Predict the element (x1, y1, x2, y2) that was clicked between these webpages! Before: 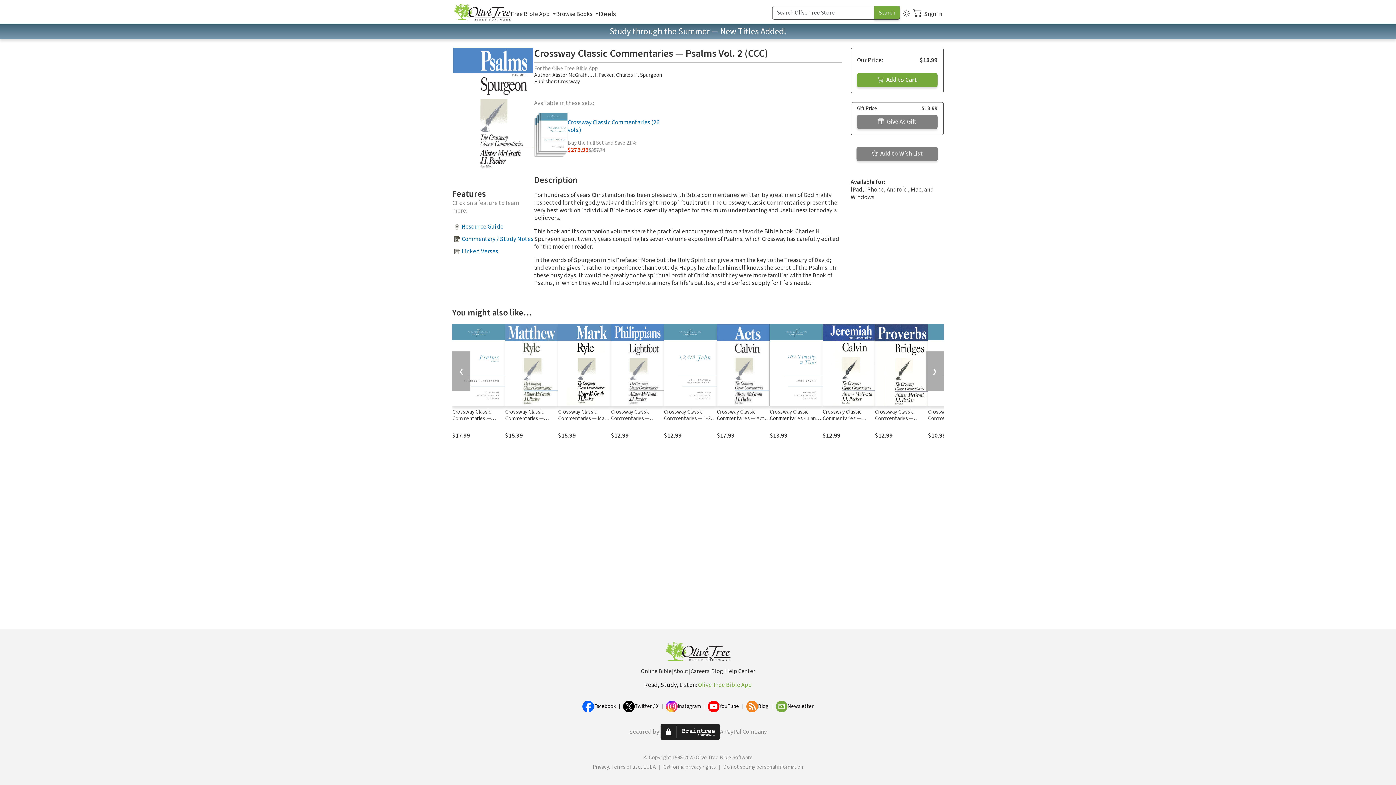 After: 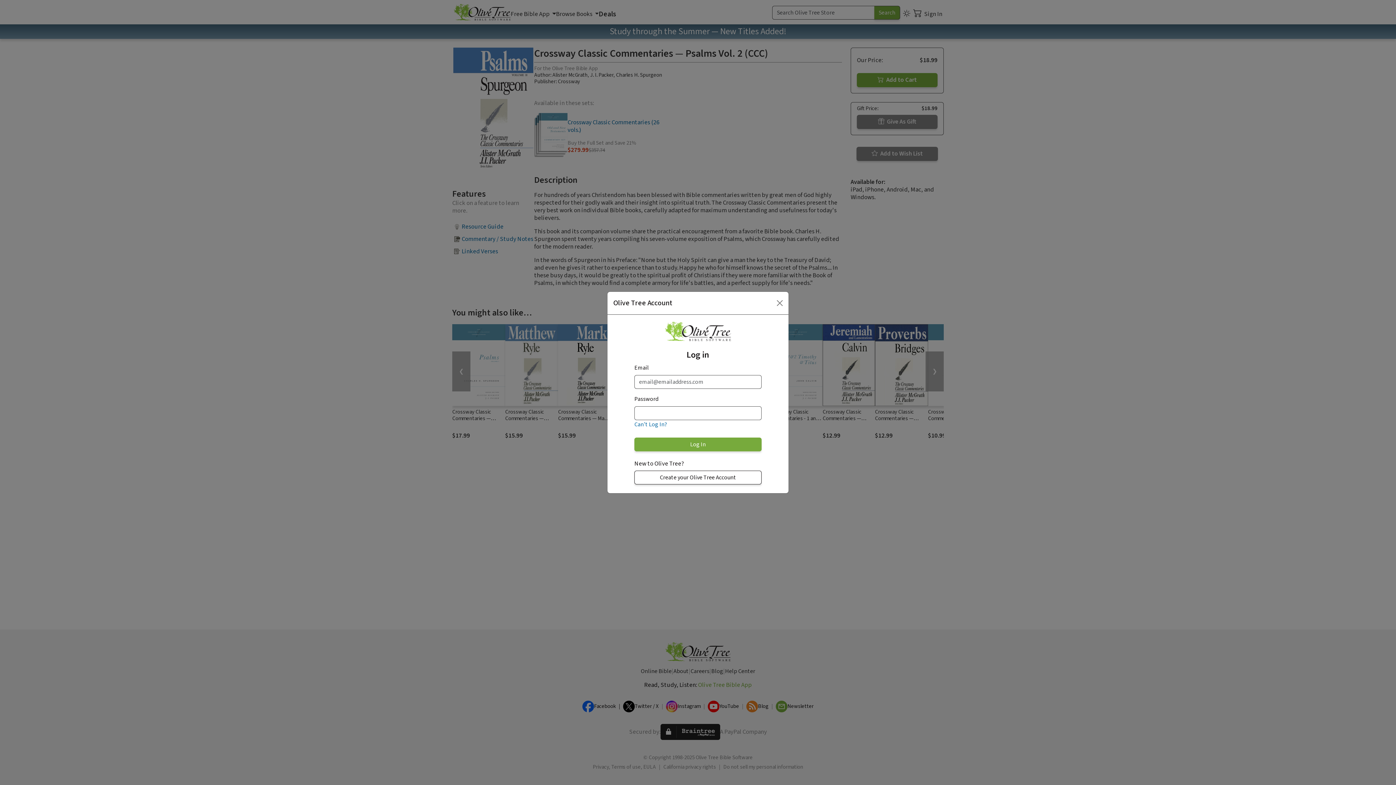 Action: bbox: (856, 149, 938, 157) label:  Add to Wish List